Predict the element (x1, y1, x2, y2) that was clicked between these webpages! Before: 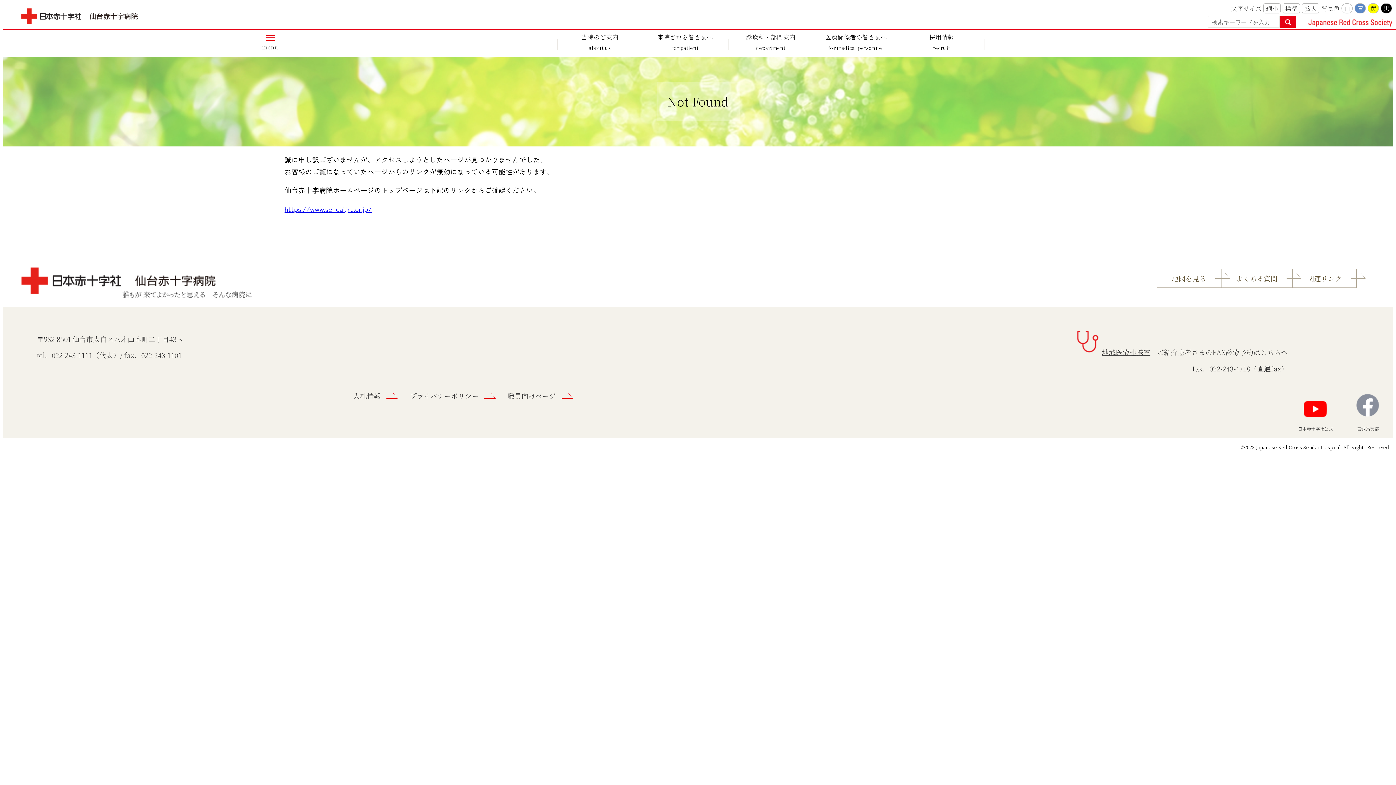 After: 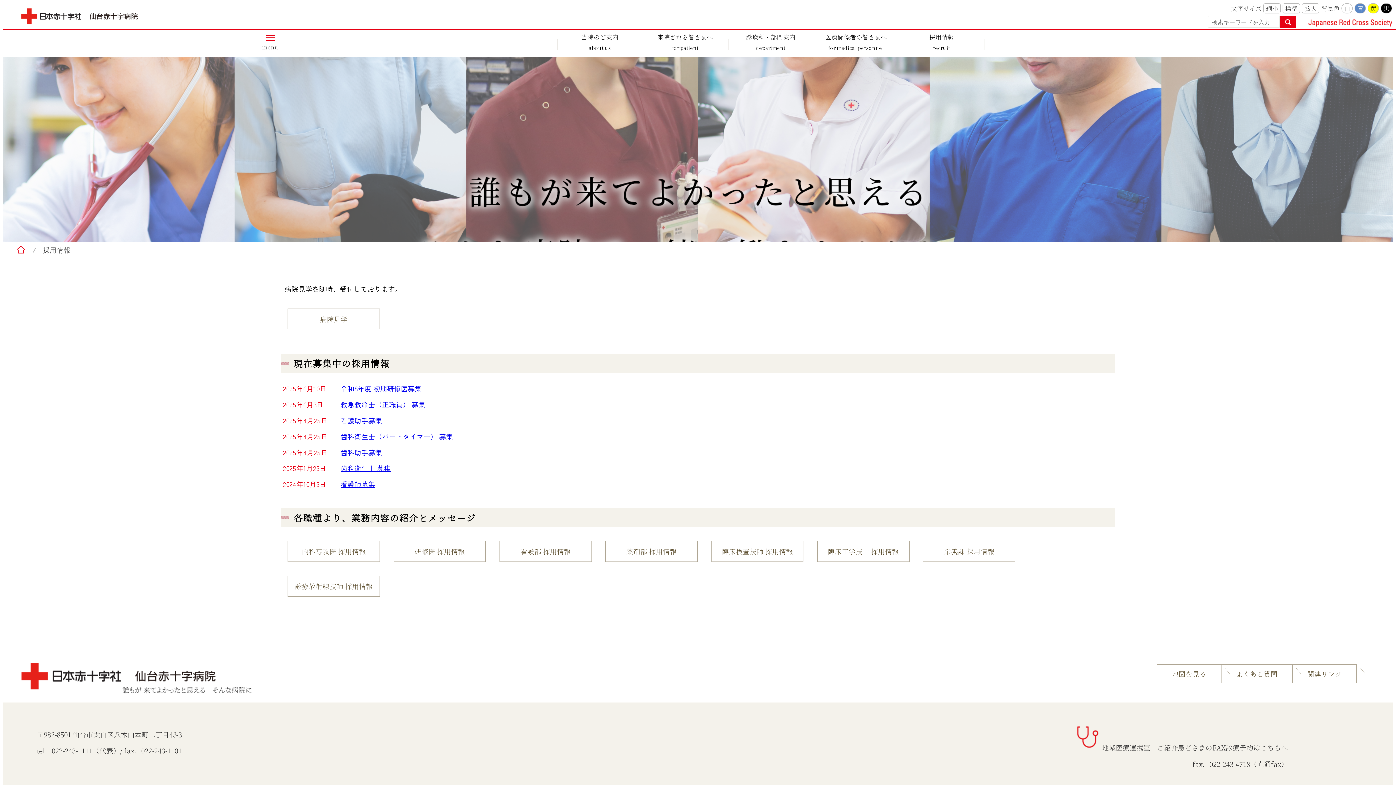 Action: bbox: (899, 29, 984, 56) label: 採用情報